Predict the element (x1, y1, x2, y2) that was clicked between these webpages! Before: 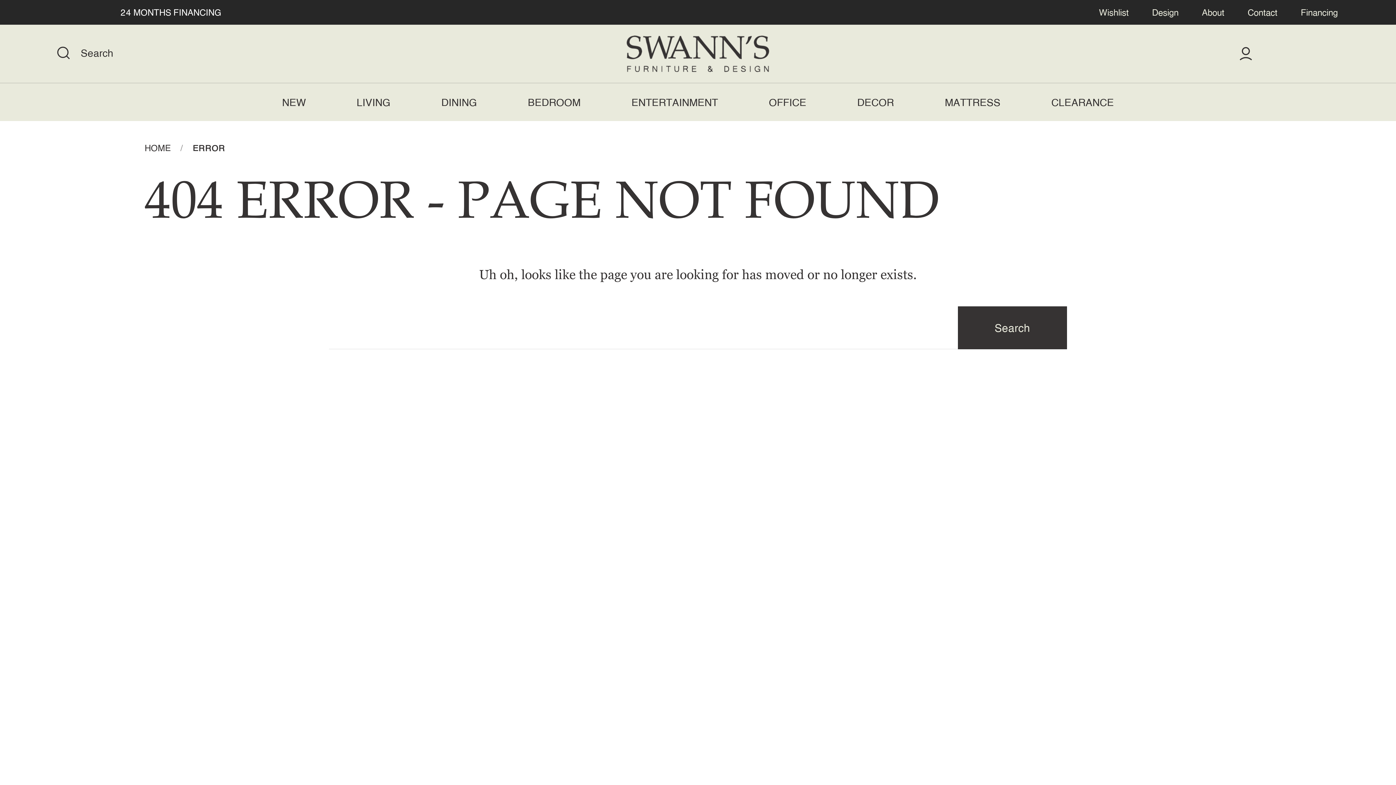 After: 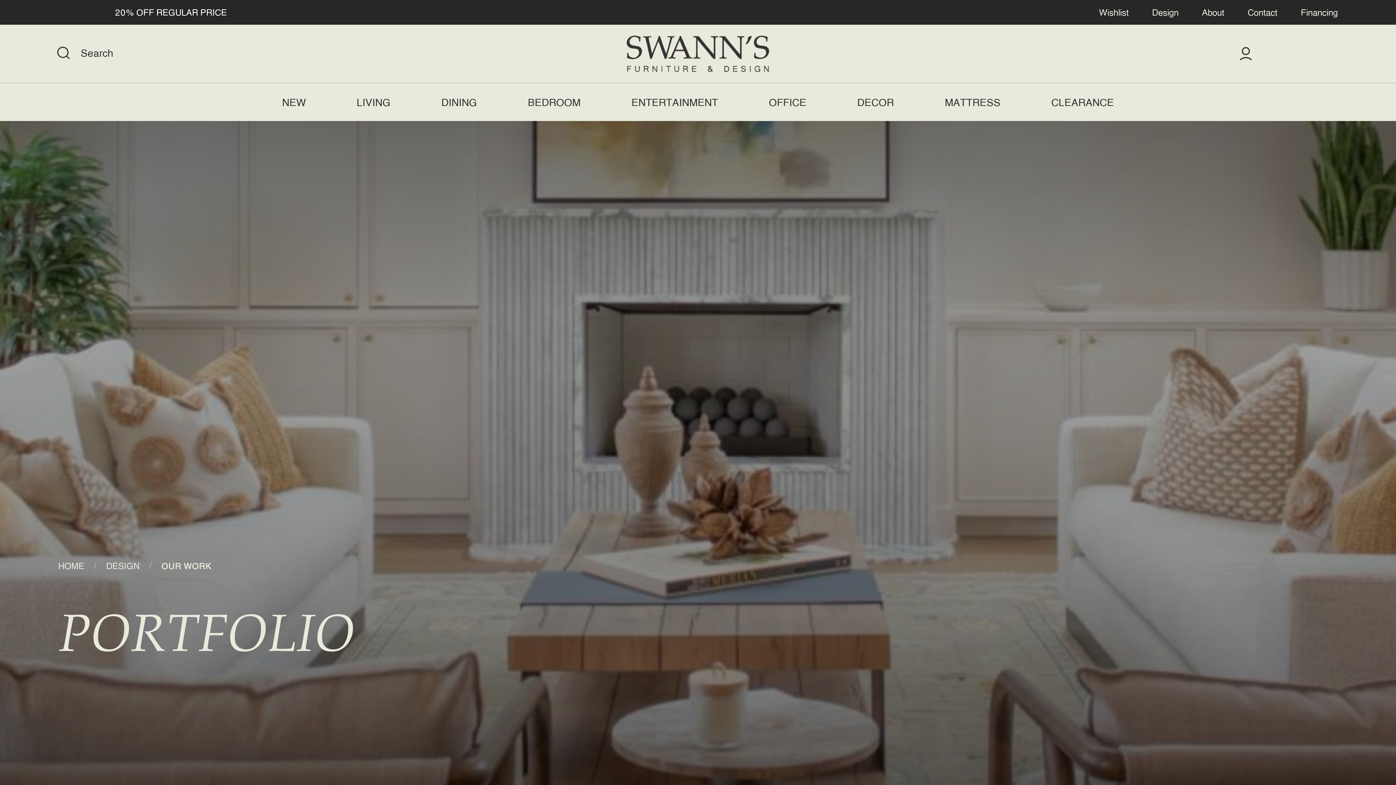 Action: label: Our Work bbox: (494, 757, 544, 774)